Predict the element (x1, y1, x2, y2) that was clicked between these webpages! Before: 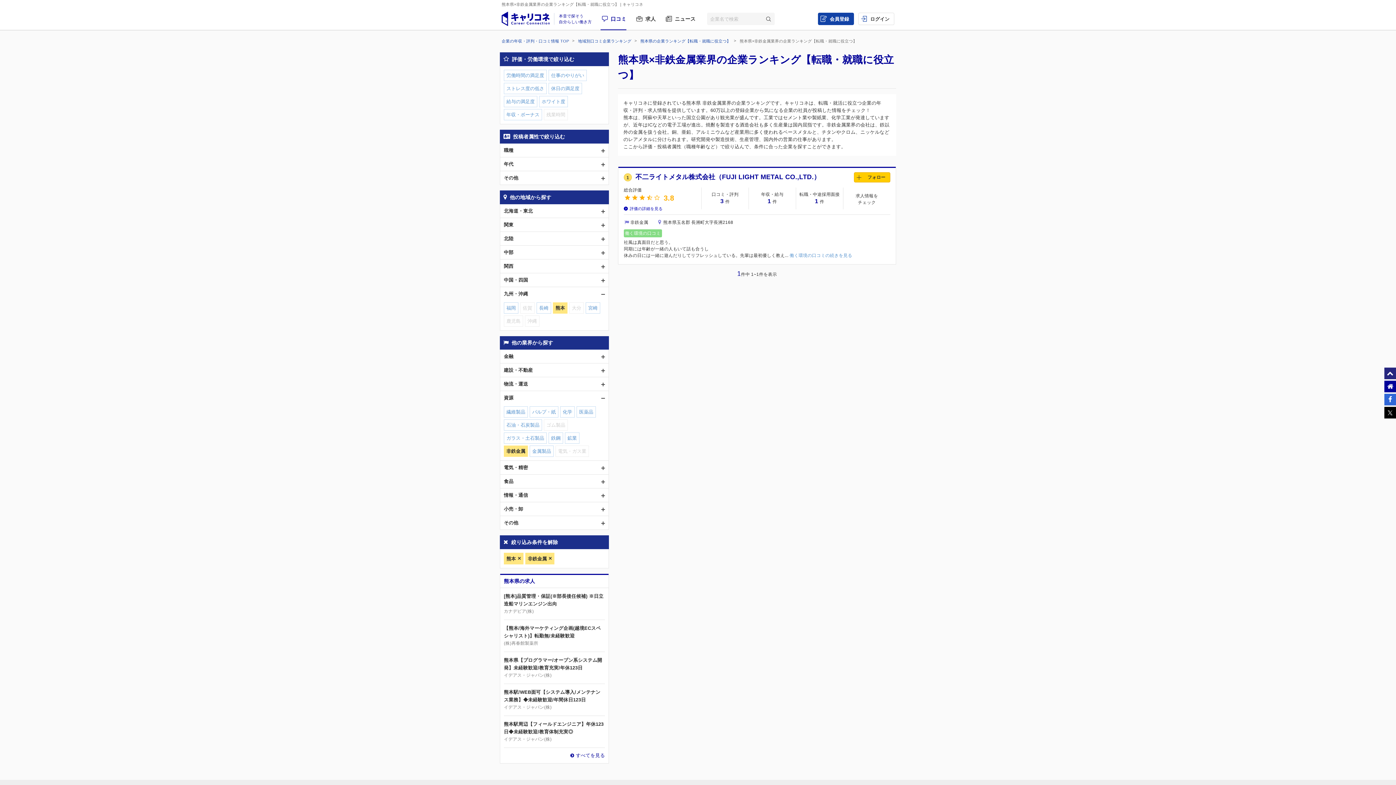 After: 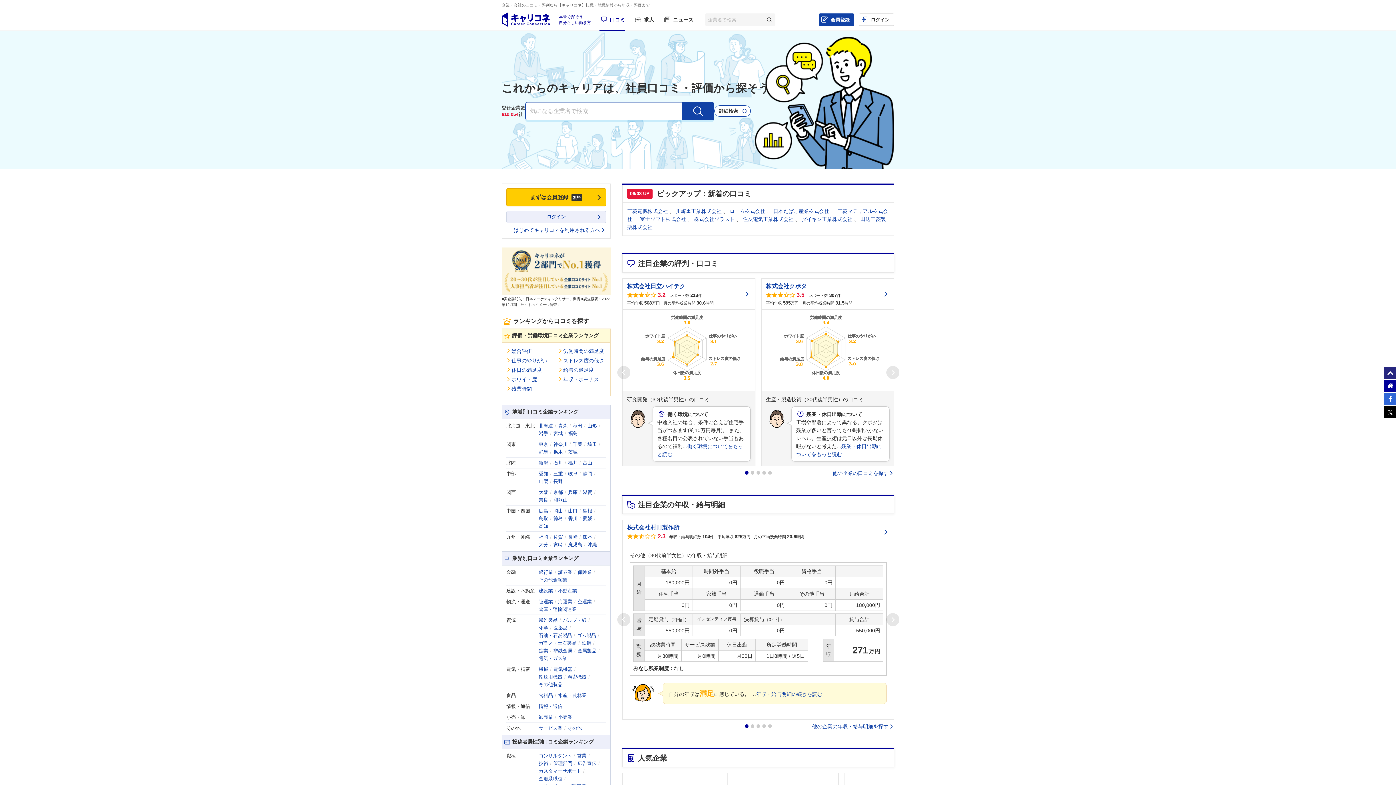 Action: bbox: (501, 38, 570, 43) label: 企業の年収・評判・口コミ情報 TOP 